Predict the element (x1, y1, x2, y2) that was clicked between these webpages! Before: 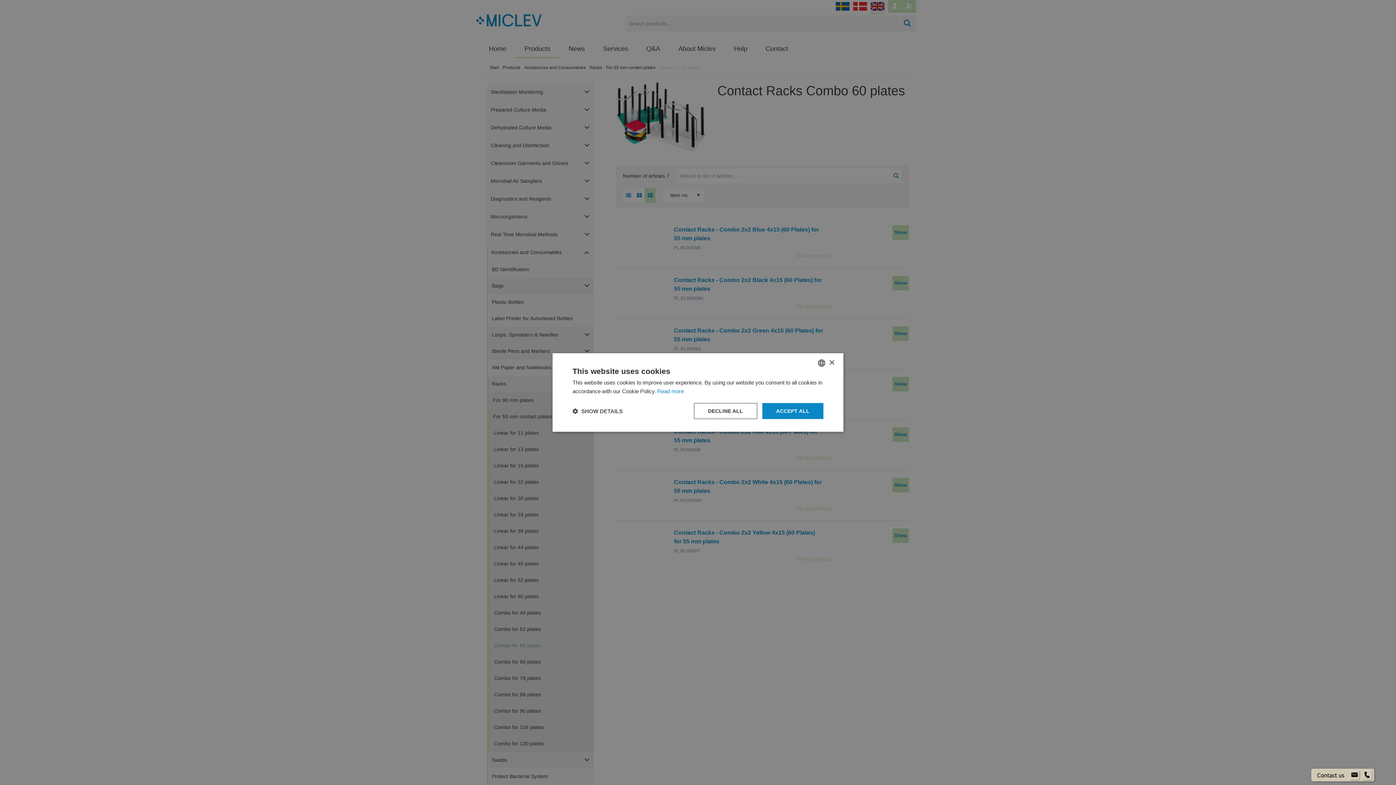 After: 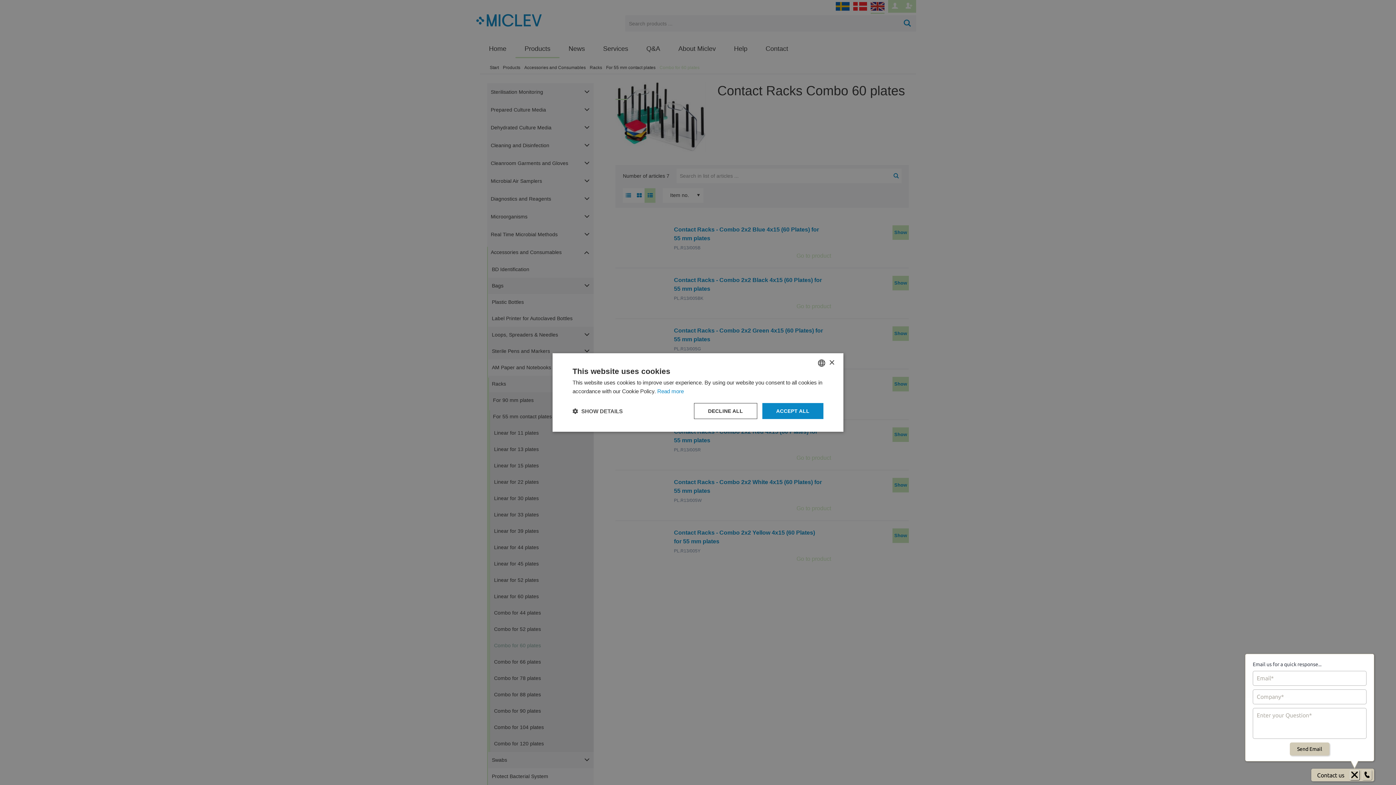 Action: bbox: (1350, 770, 1359, 780)